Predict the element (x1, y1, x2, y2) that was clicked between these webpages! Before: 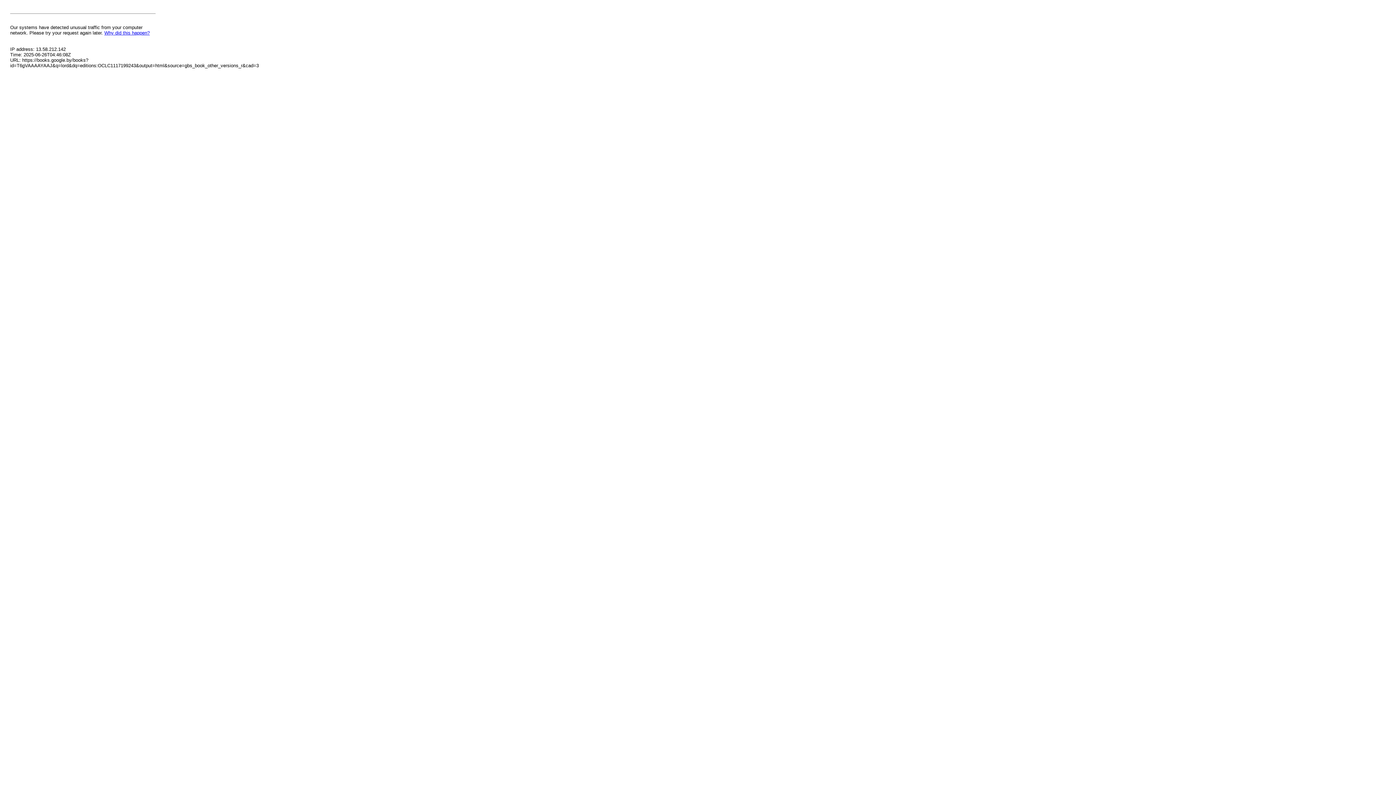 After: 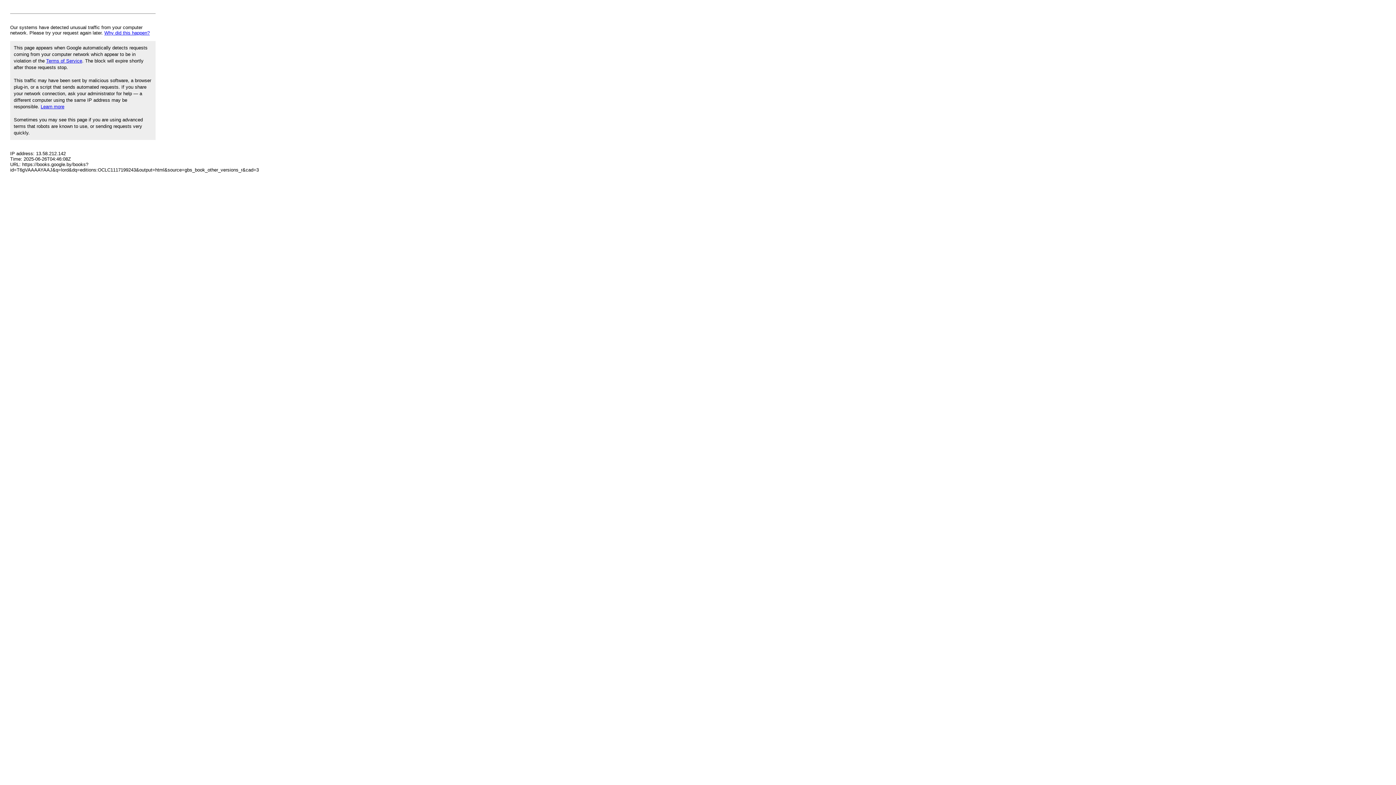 Action: label: Why did this happen? bbox: (104, 30, 149, 35)